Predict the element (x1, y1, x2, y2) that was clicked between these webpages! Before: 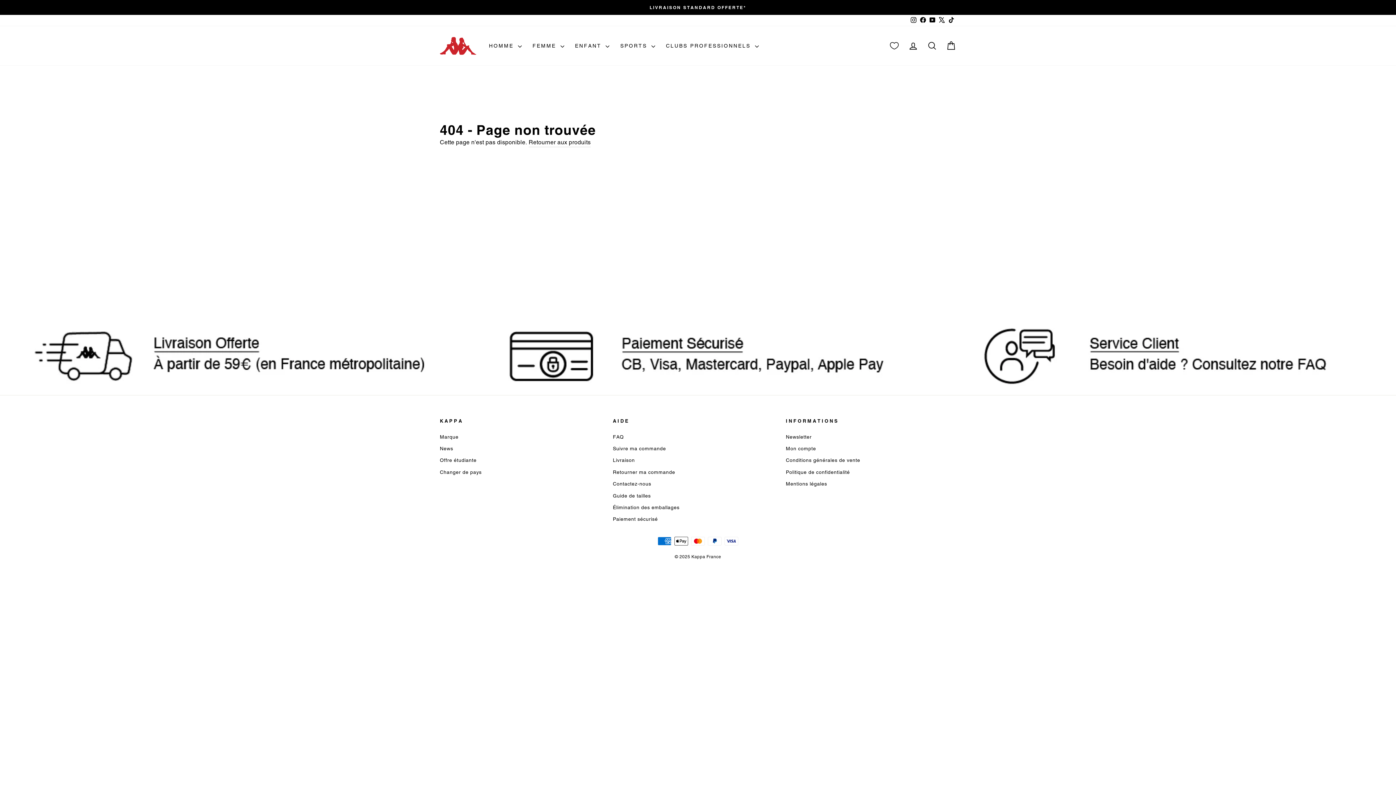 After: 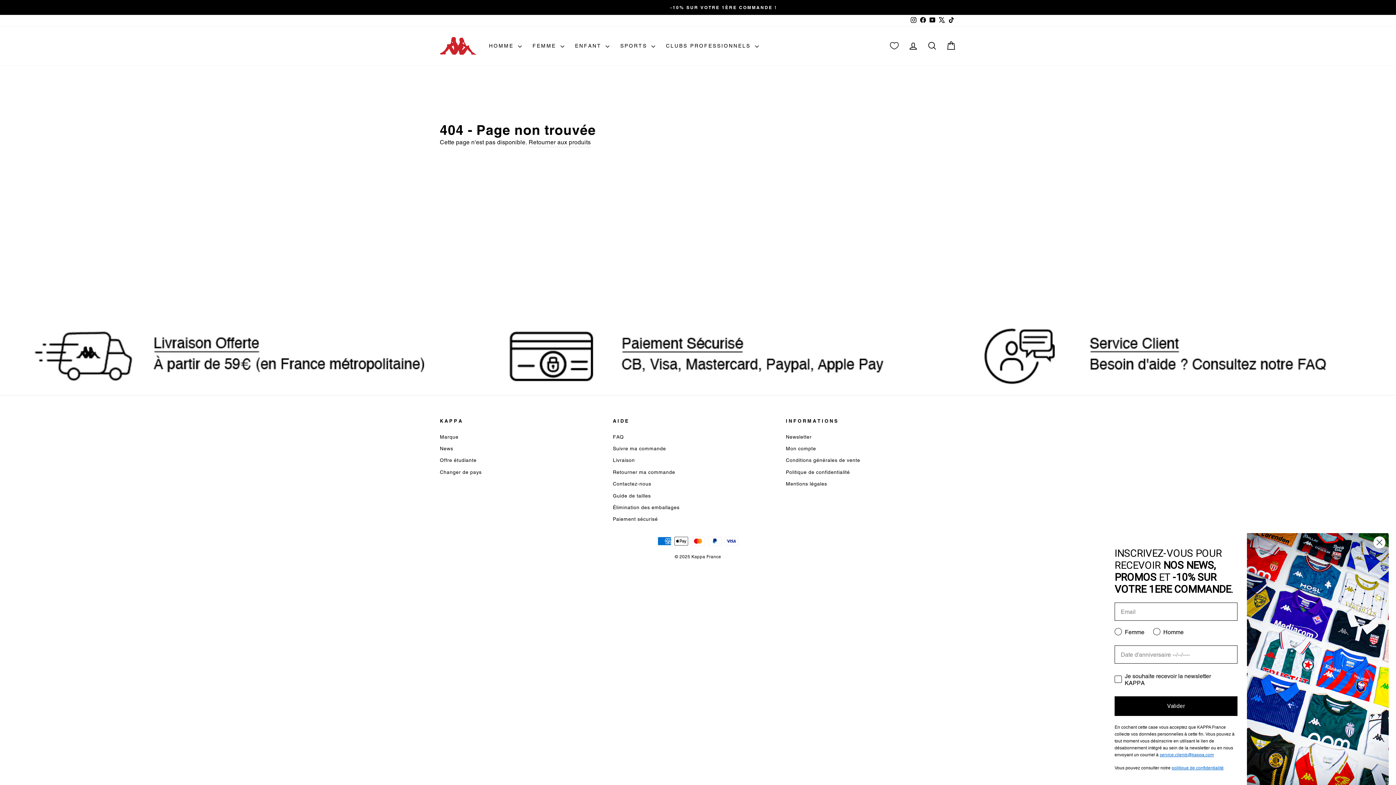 Action: label: Instagram bbox: (909, 14, 918, 26)